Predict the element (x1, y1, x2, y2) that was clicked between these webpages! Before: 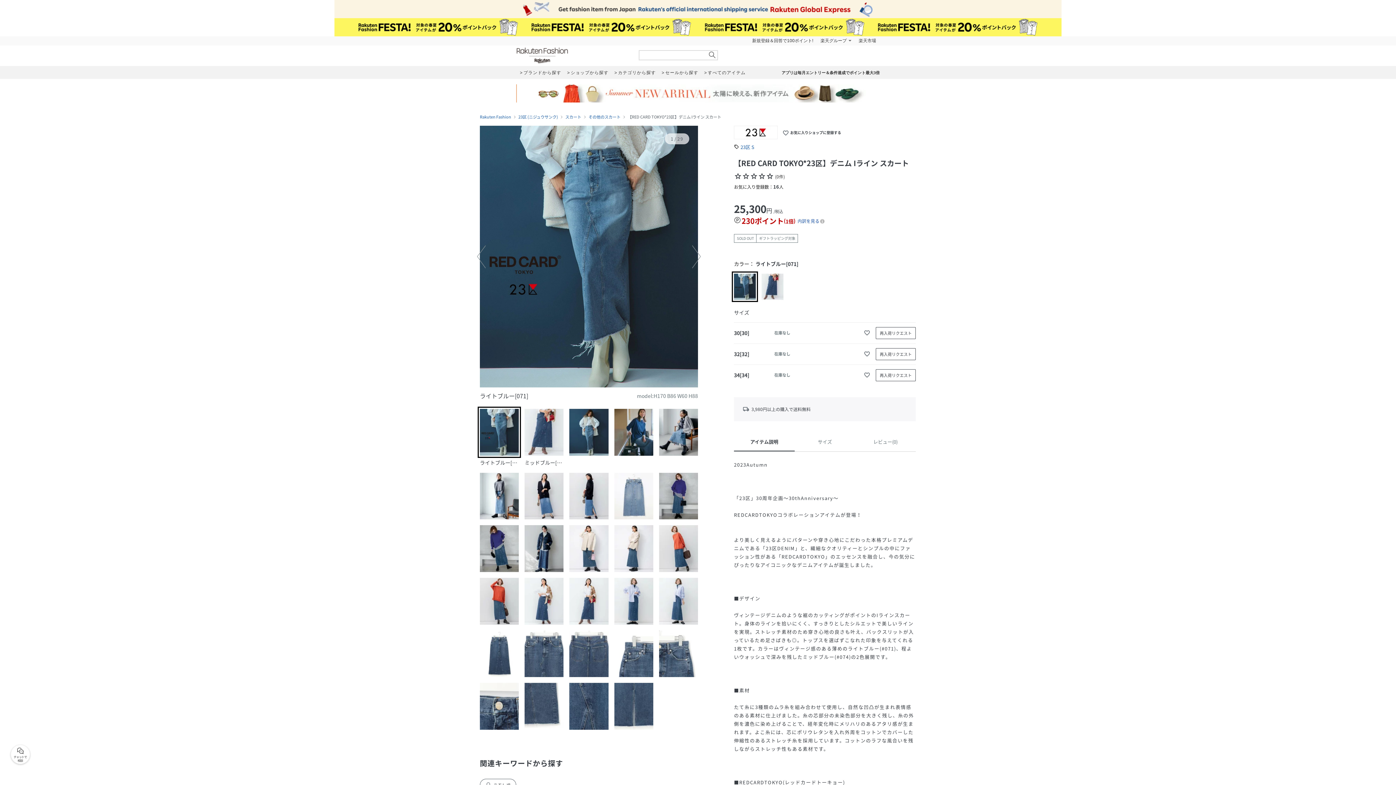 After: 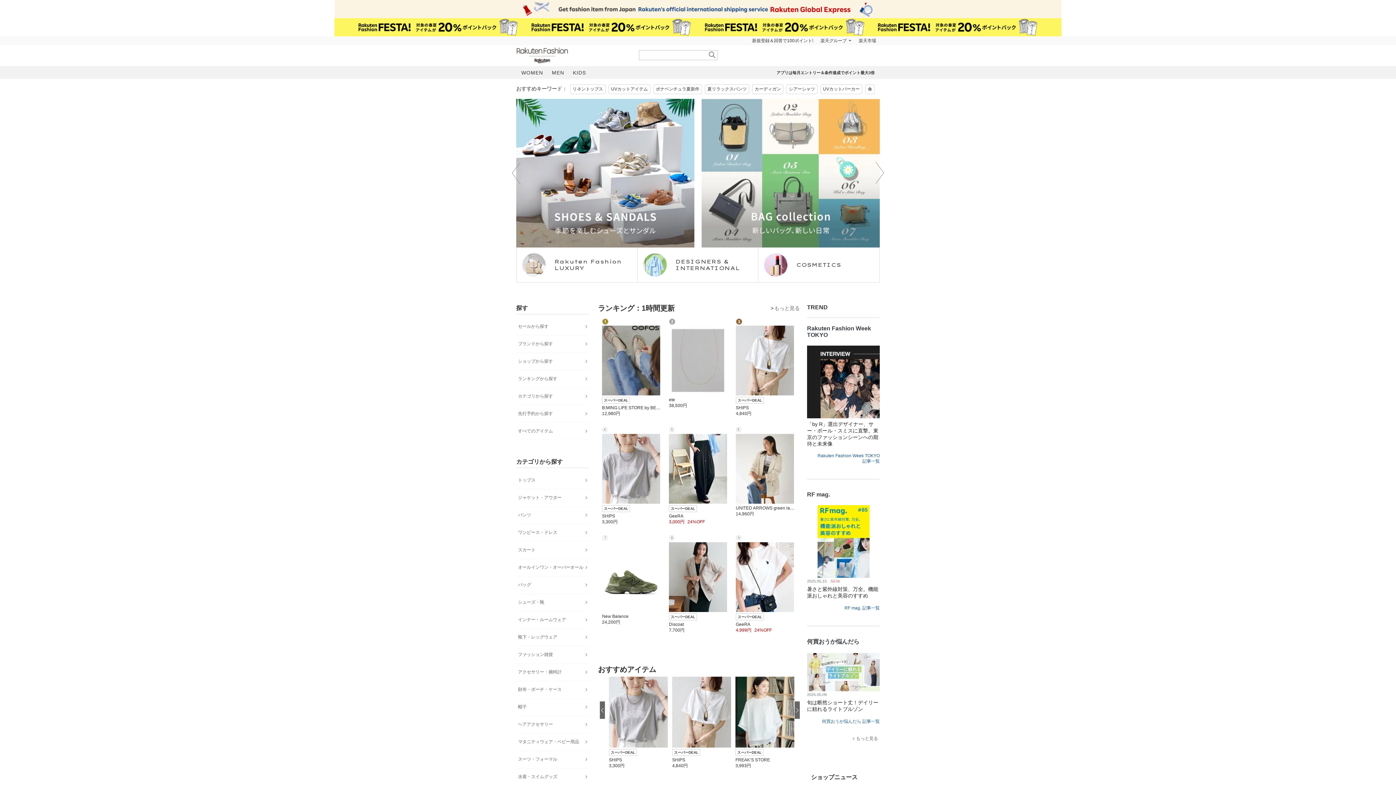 Action: label: Rakuten Fashion bbox: (516, 47, 629, 63)